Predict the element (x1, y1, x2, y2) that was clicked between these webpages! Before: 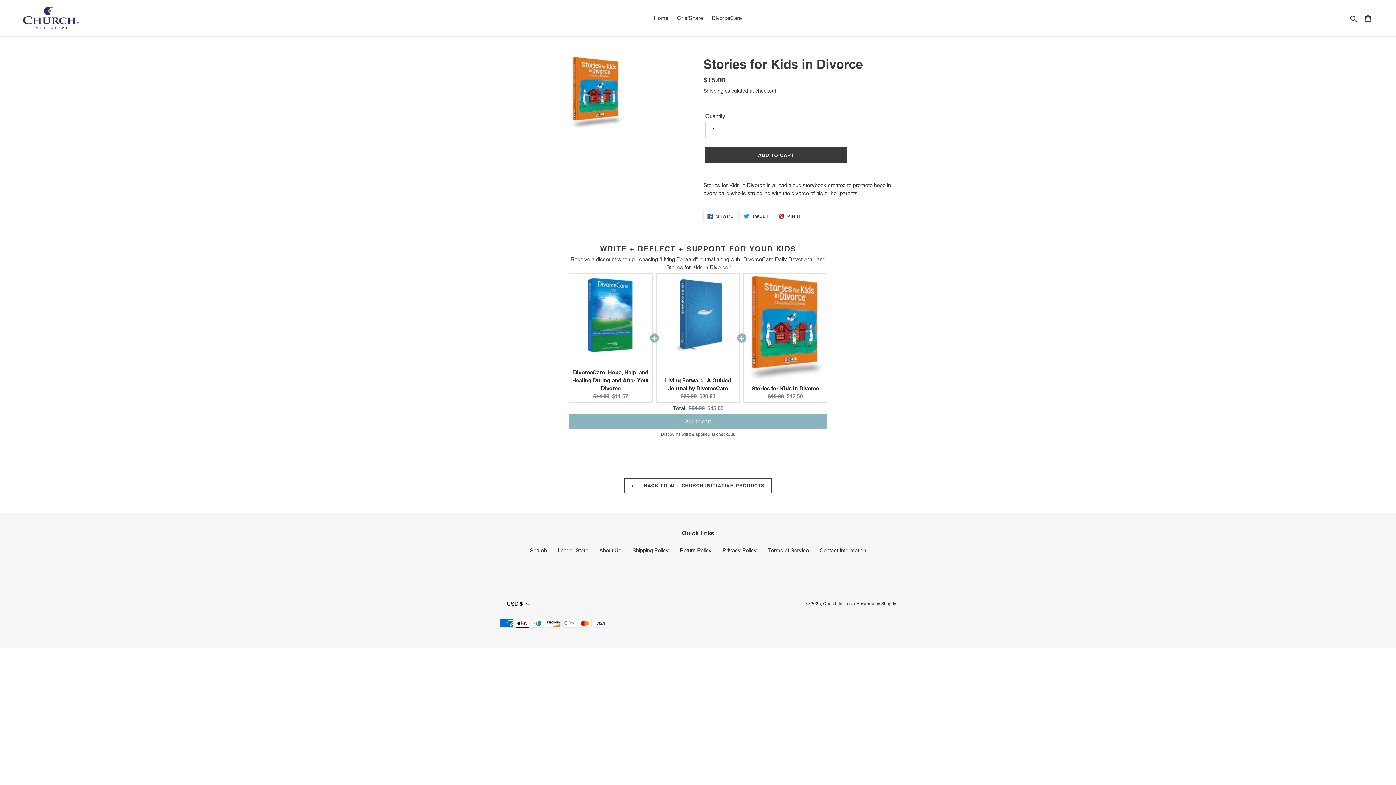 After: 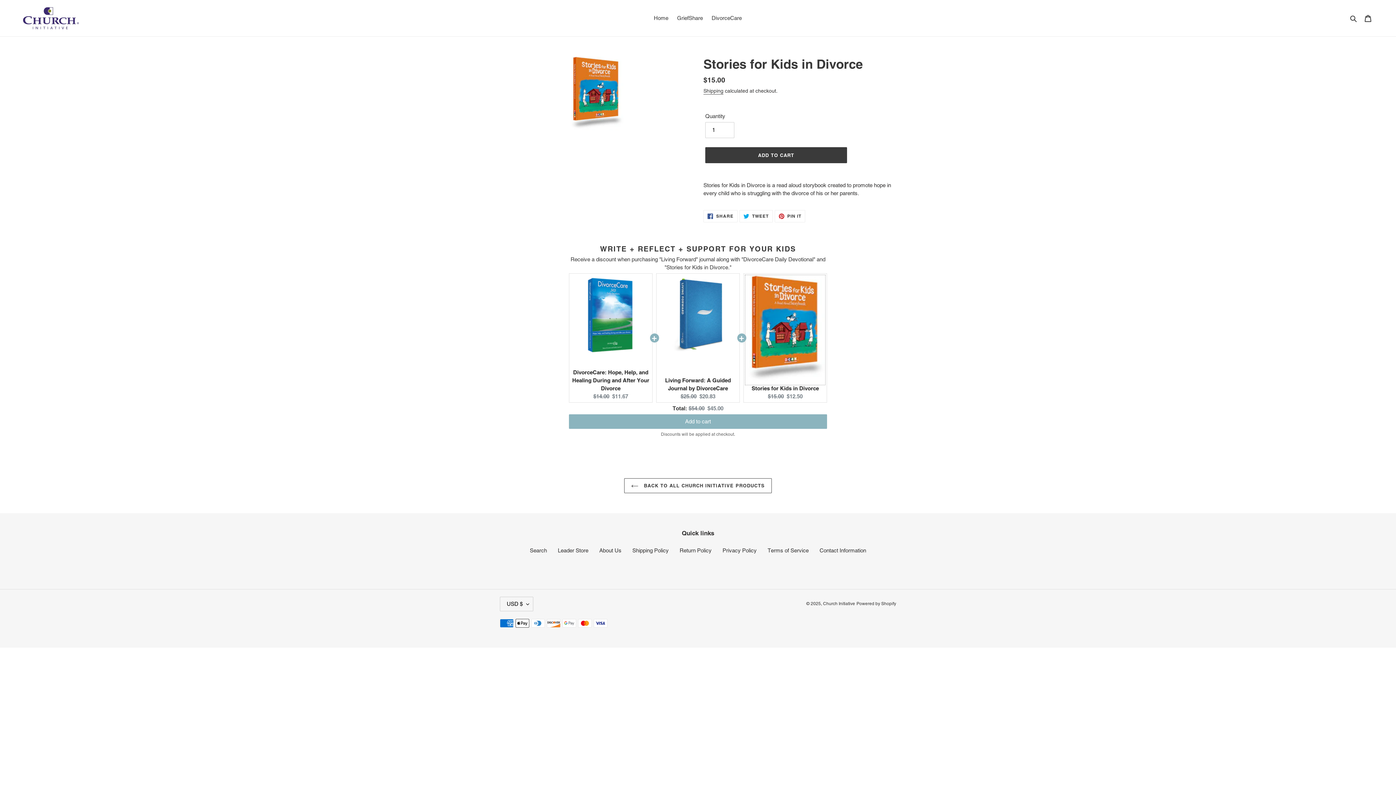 Action: bbox: (745, 275, 825, 384)